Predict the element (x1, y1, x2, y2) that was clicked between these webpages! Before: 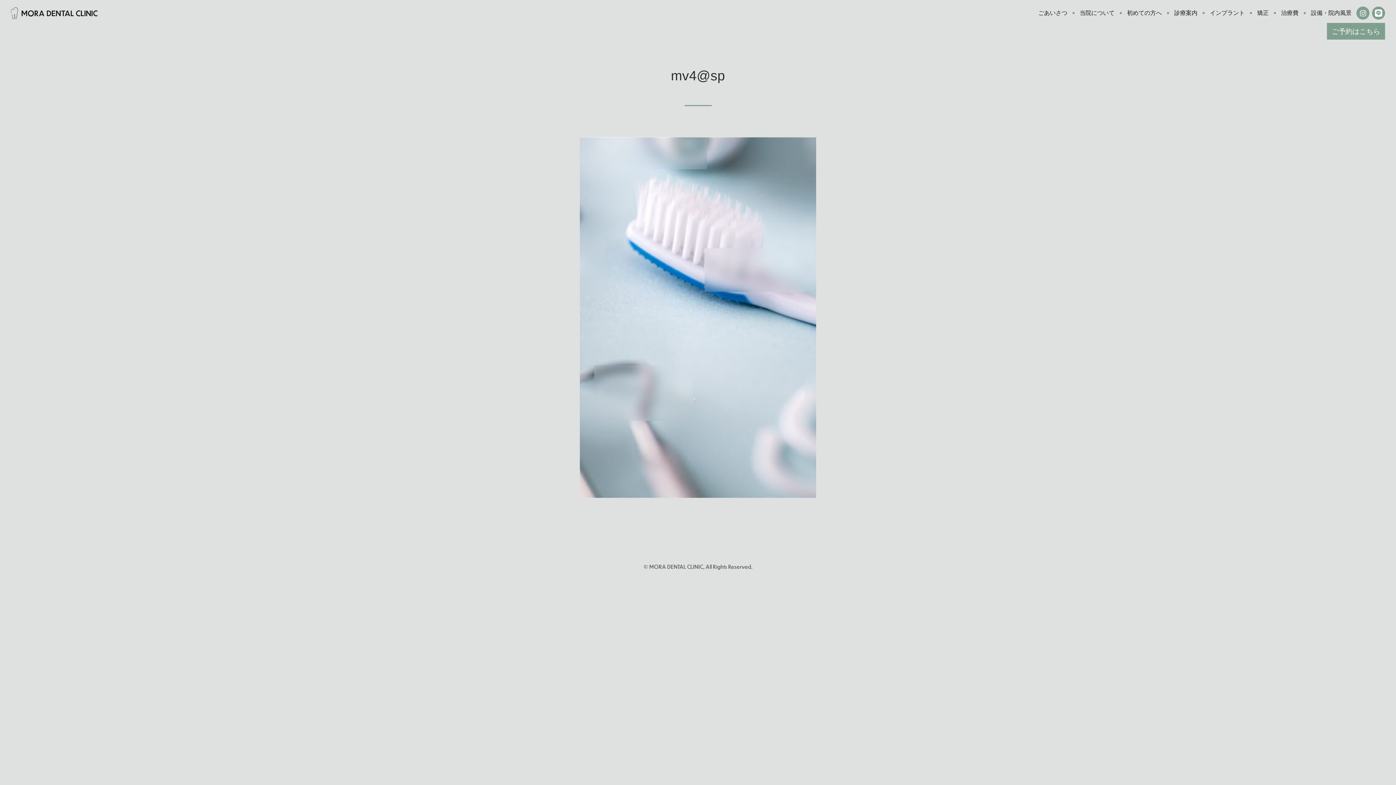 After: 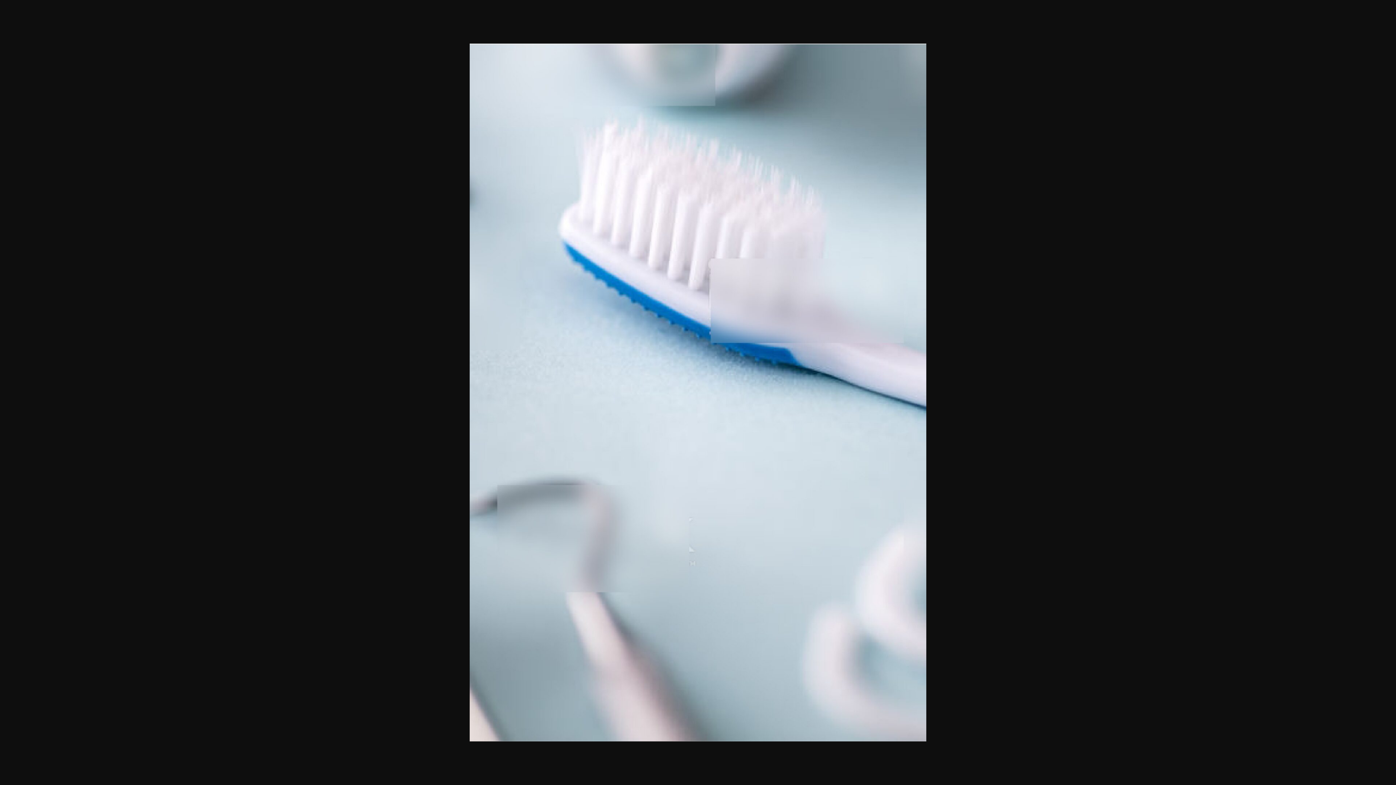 Action: bbox: (580, 490, 816, 496)